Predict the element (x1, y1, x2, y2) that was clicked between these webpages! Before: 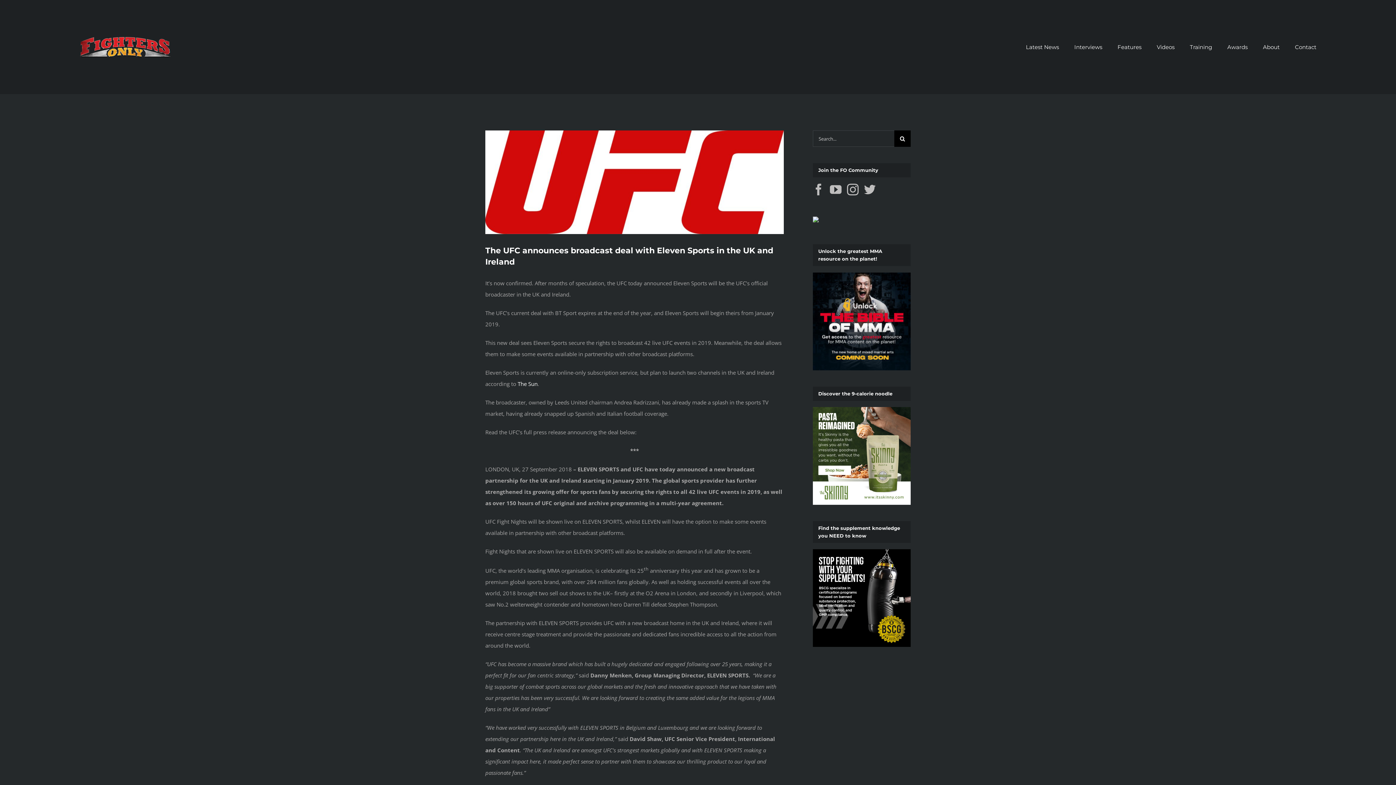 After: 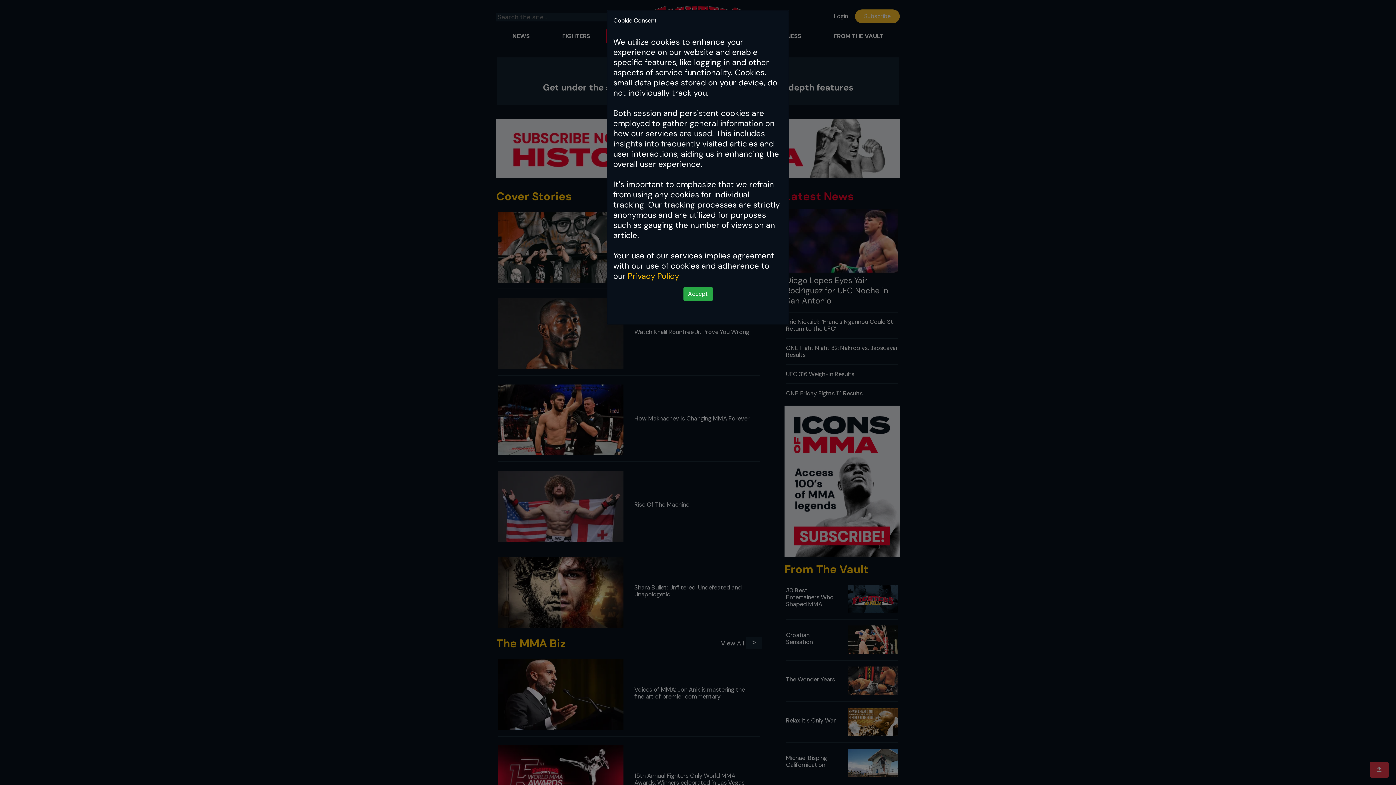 Action: bbox: (1117, 34, 1141, 59) label: Features